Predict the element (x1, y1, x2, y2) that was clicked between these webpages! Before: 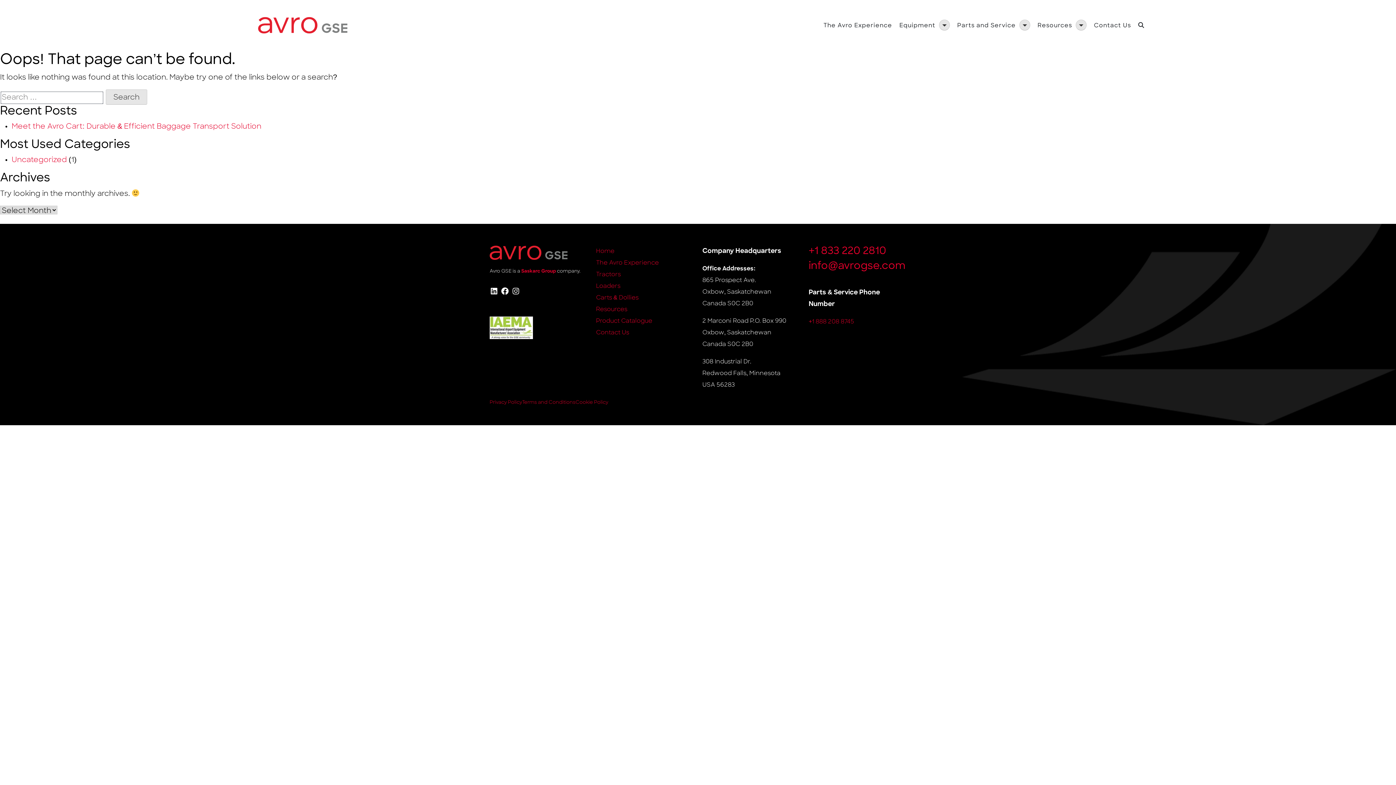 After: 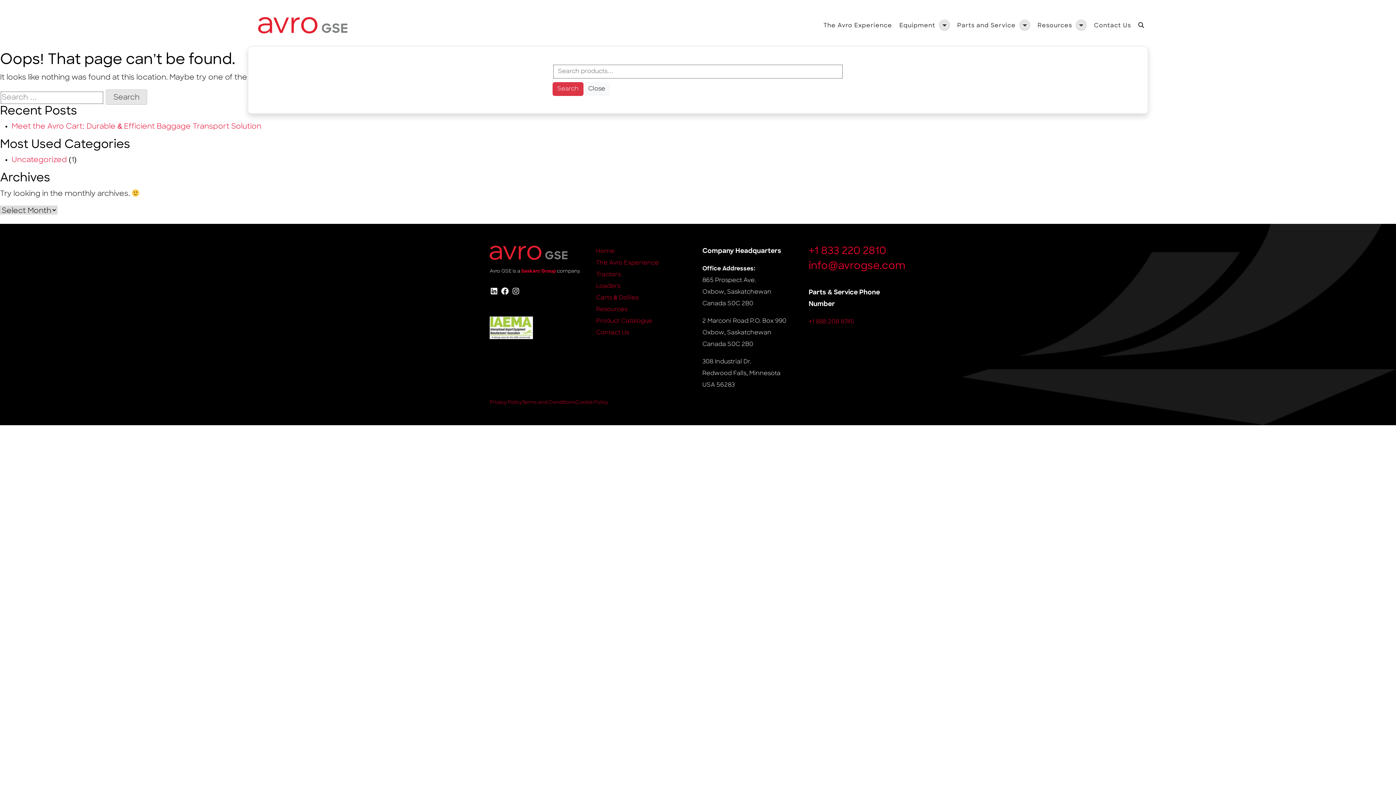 Action: bbox: (1138, 17, 1144, 33)